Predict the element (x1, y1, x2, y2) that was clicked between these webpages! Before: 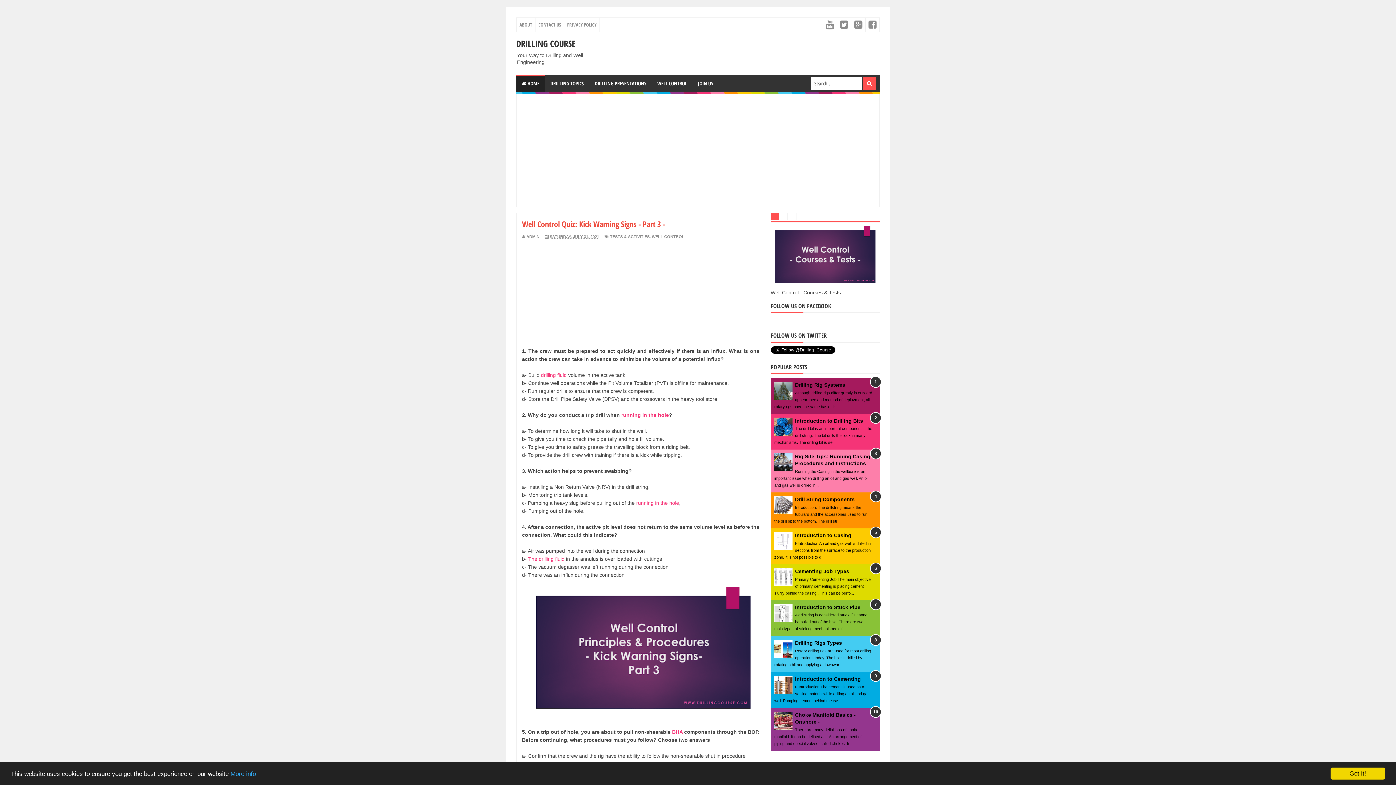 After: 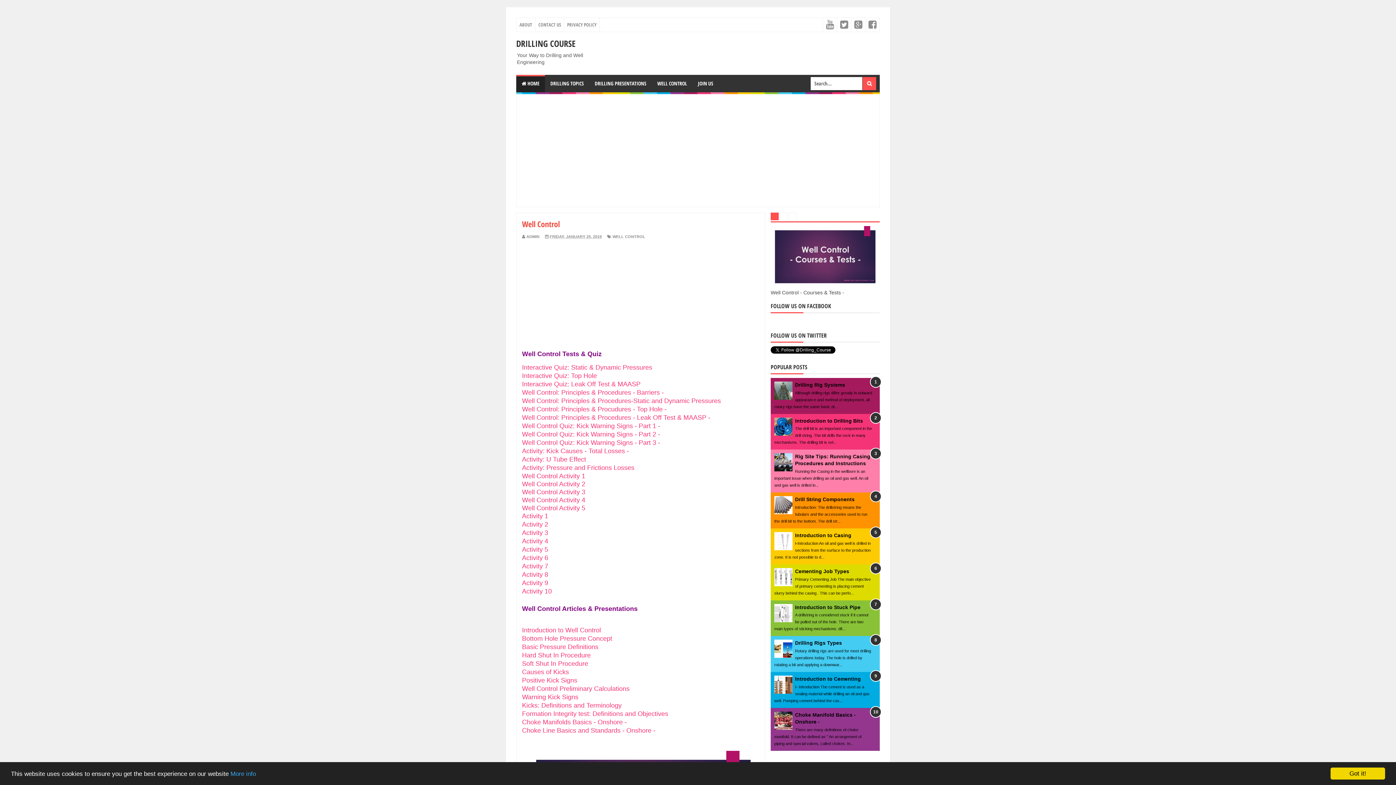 Action: bbox: (770, 282, 880, 288)